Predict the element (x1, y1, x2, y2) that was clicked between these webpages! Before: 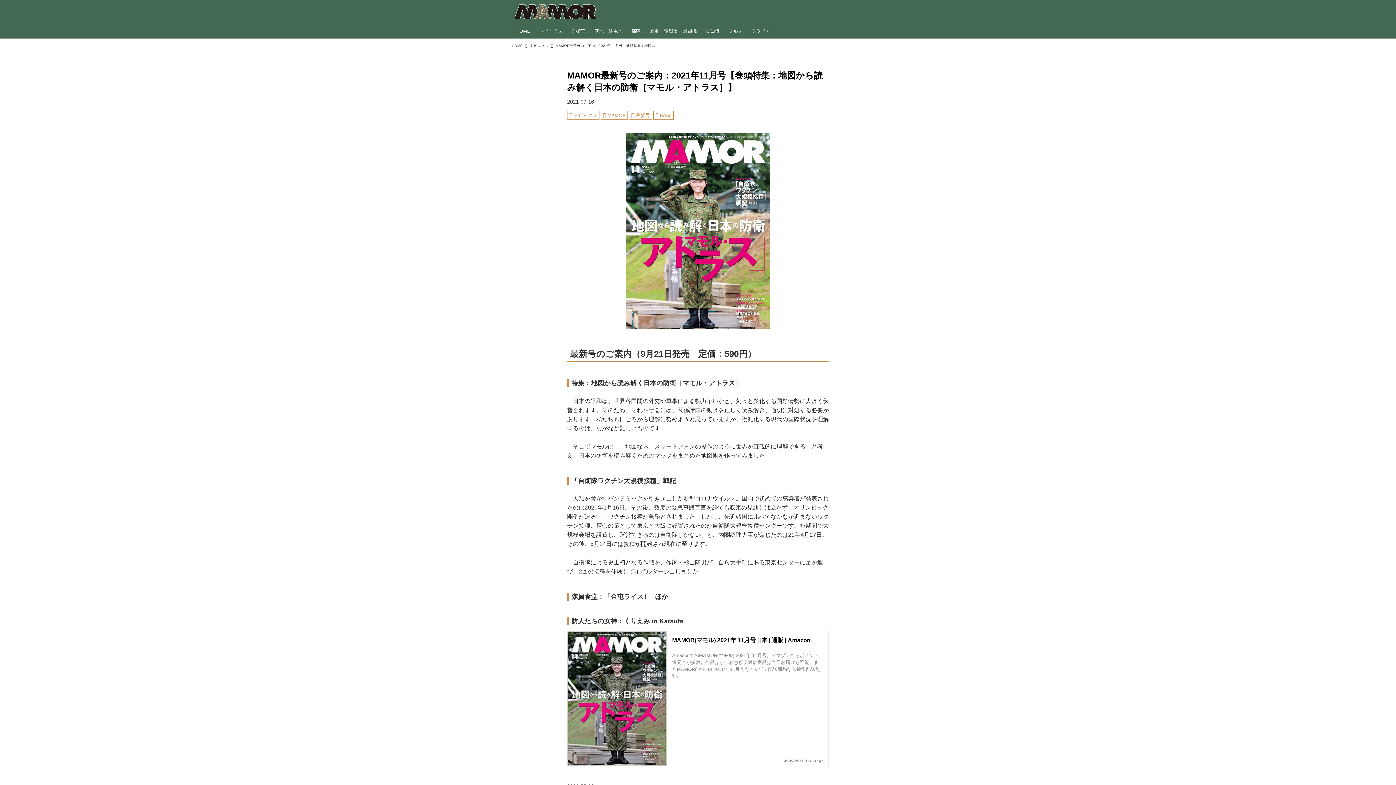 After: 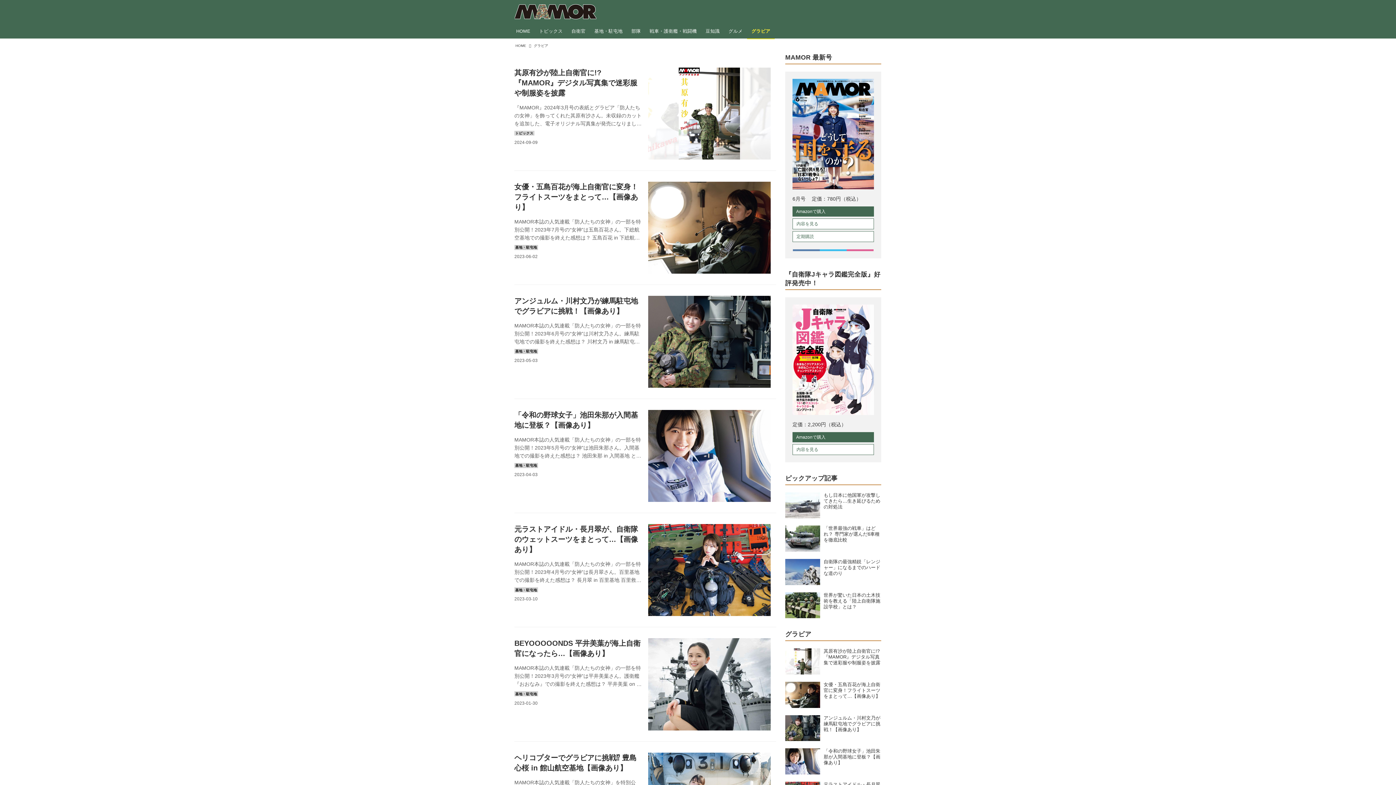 Action: bbox: (747, 23, 774, 38) label: グラビア